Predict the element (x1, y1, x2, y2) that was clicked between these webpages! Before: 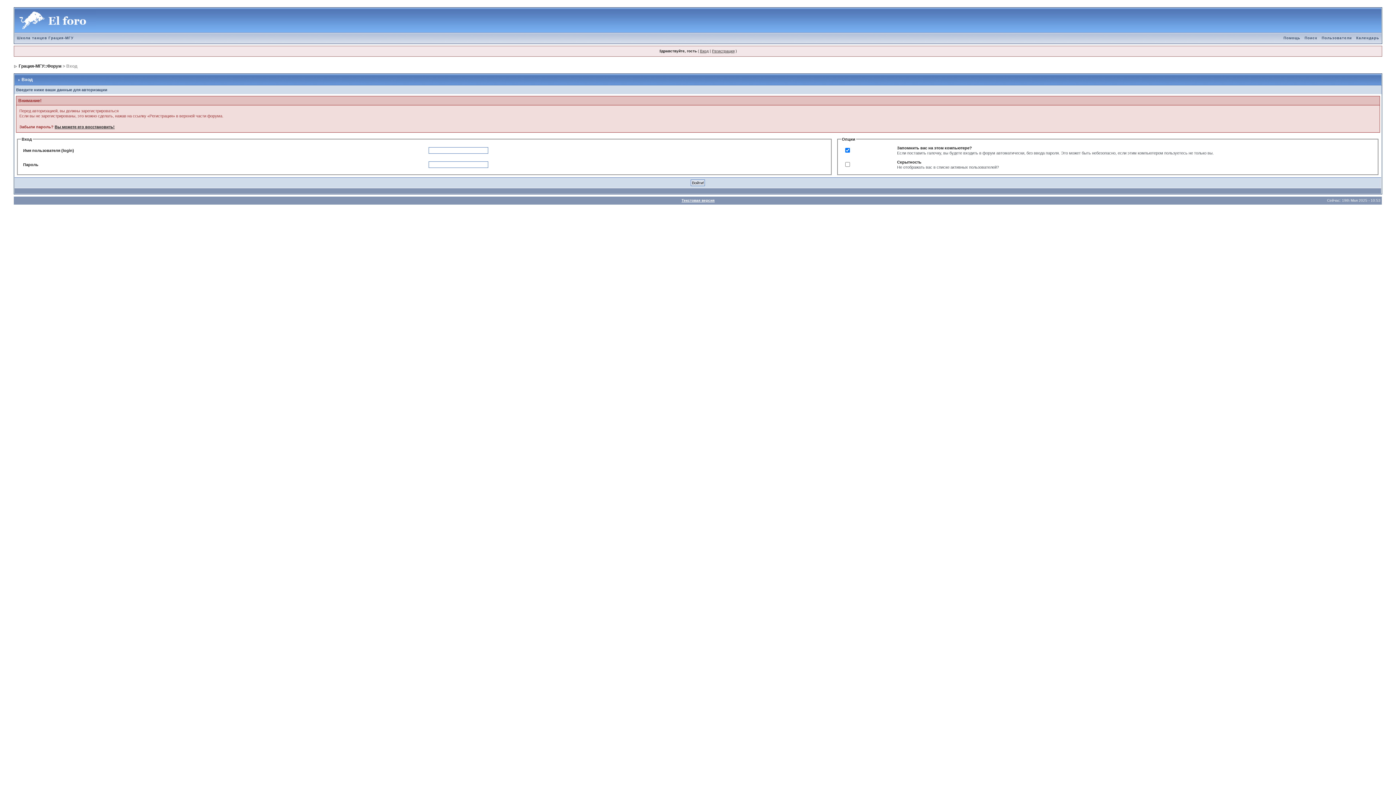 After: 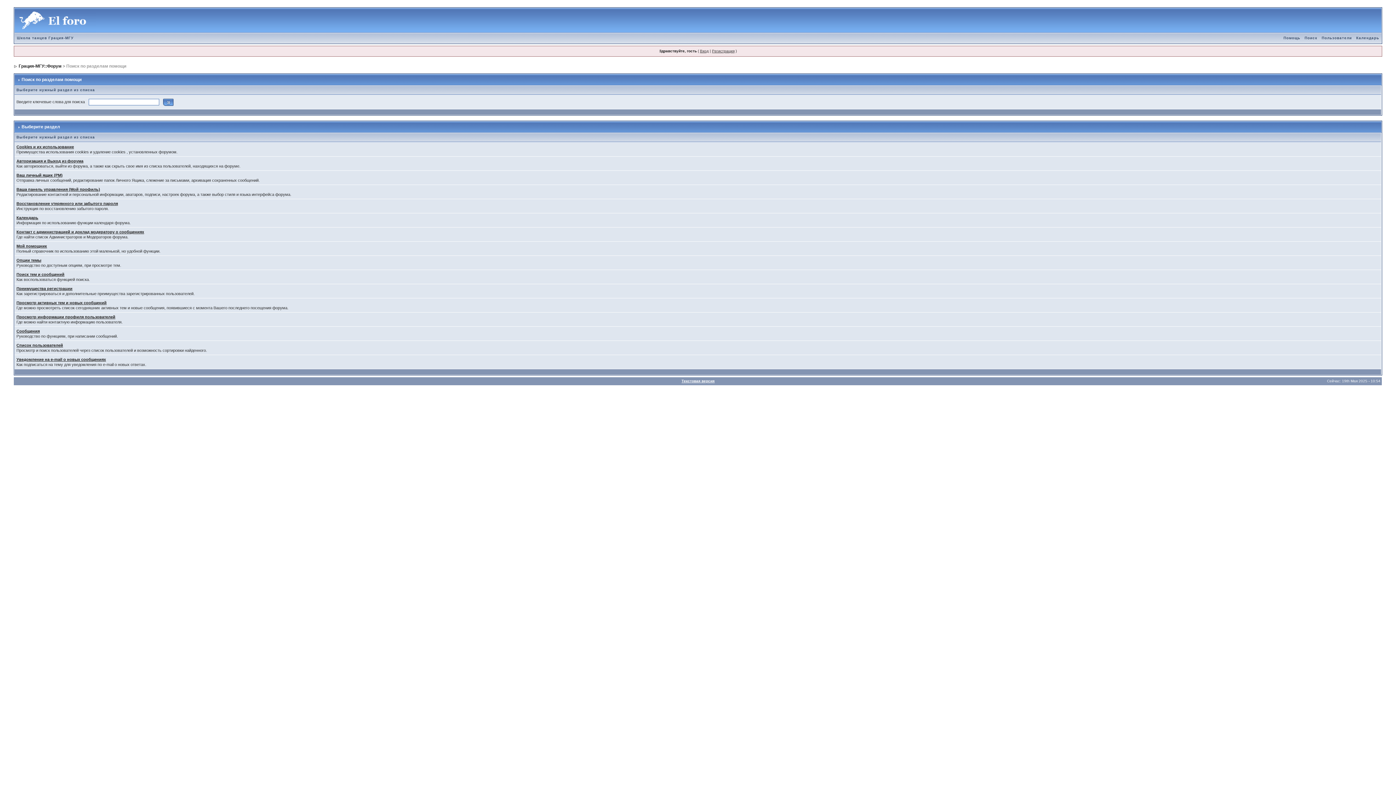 Action: bbox: (1281, 36, 1302, 40) label: Помощь